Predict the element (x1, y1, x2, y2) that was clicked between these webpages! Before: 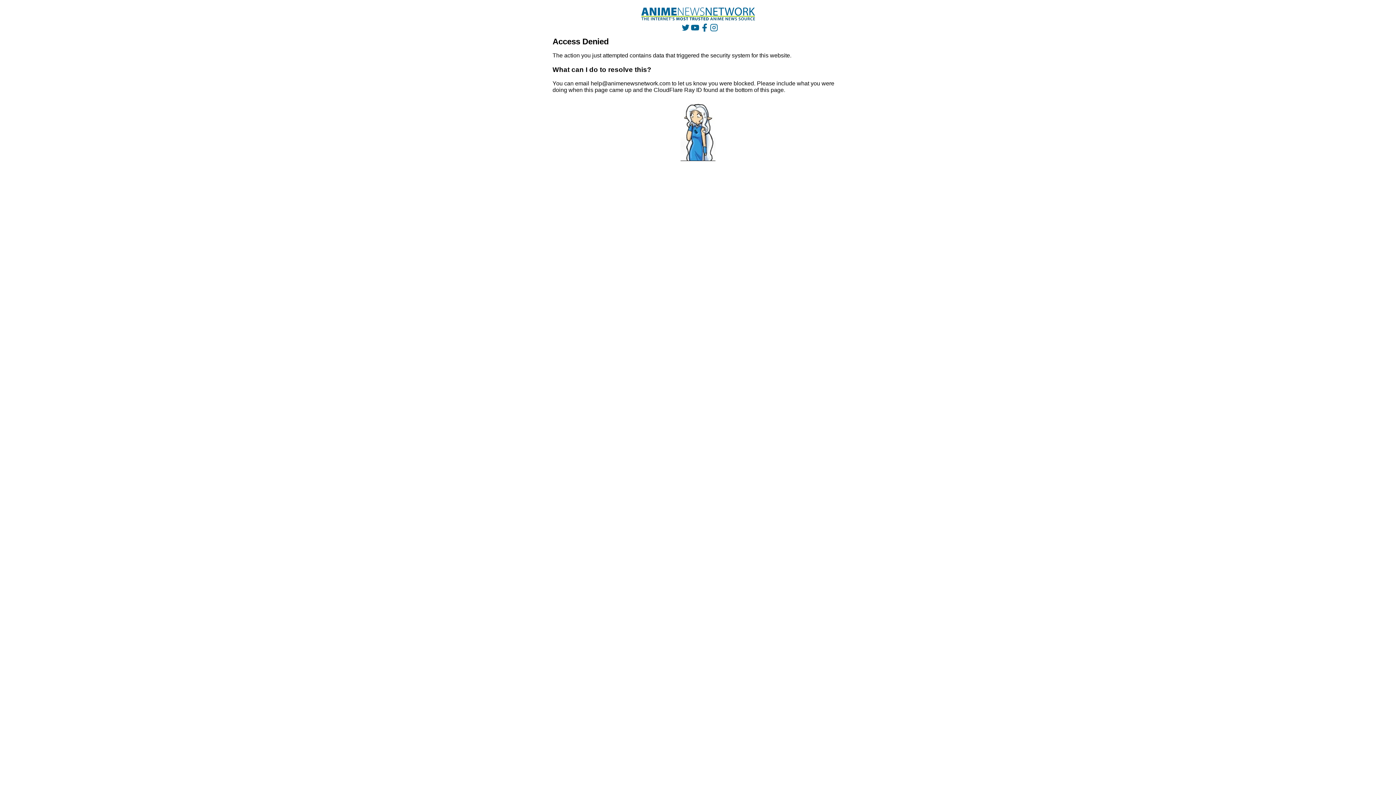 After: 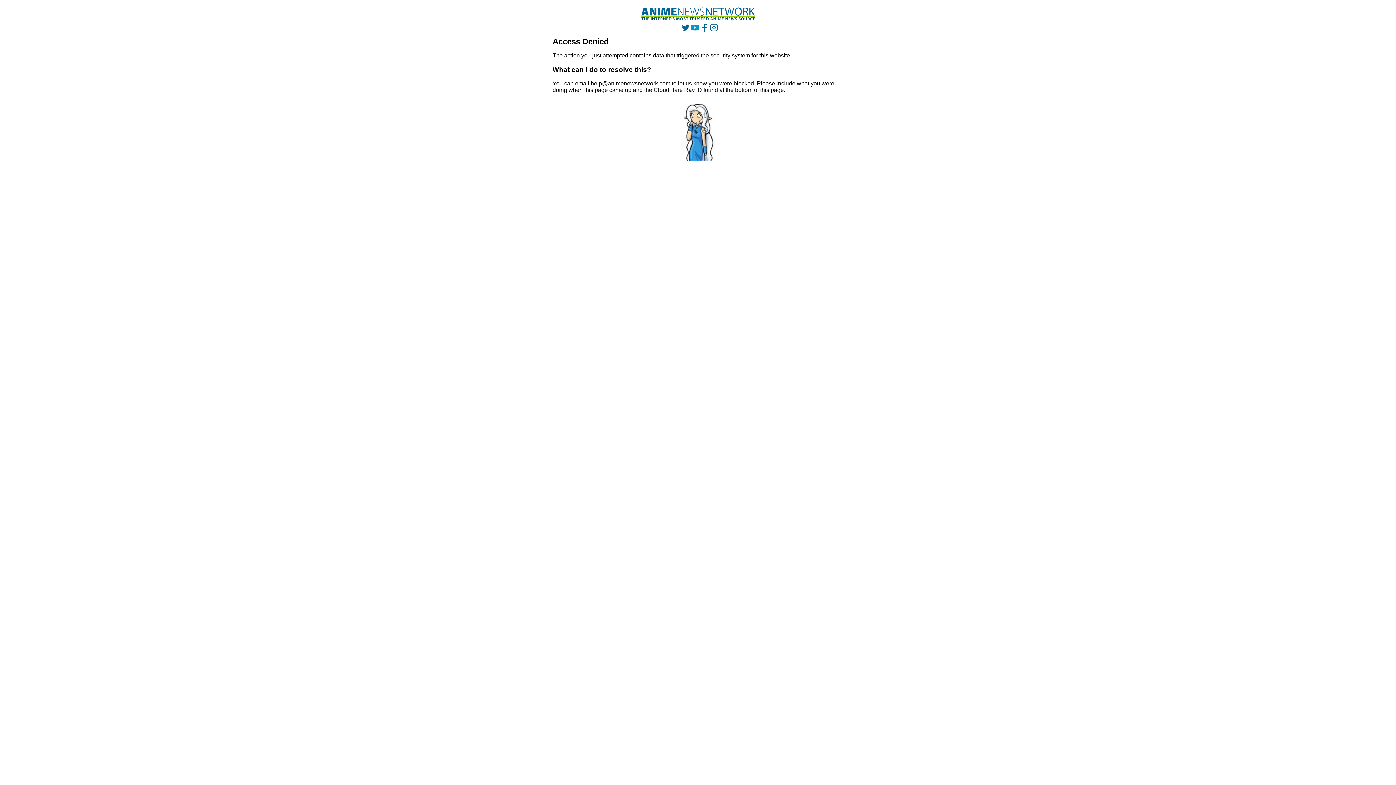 Action: bbox: (691, 23, 699, 31)